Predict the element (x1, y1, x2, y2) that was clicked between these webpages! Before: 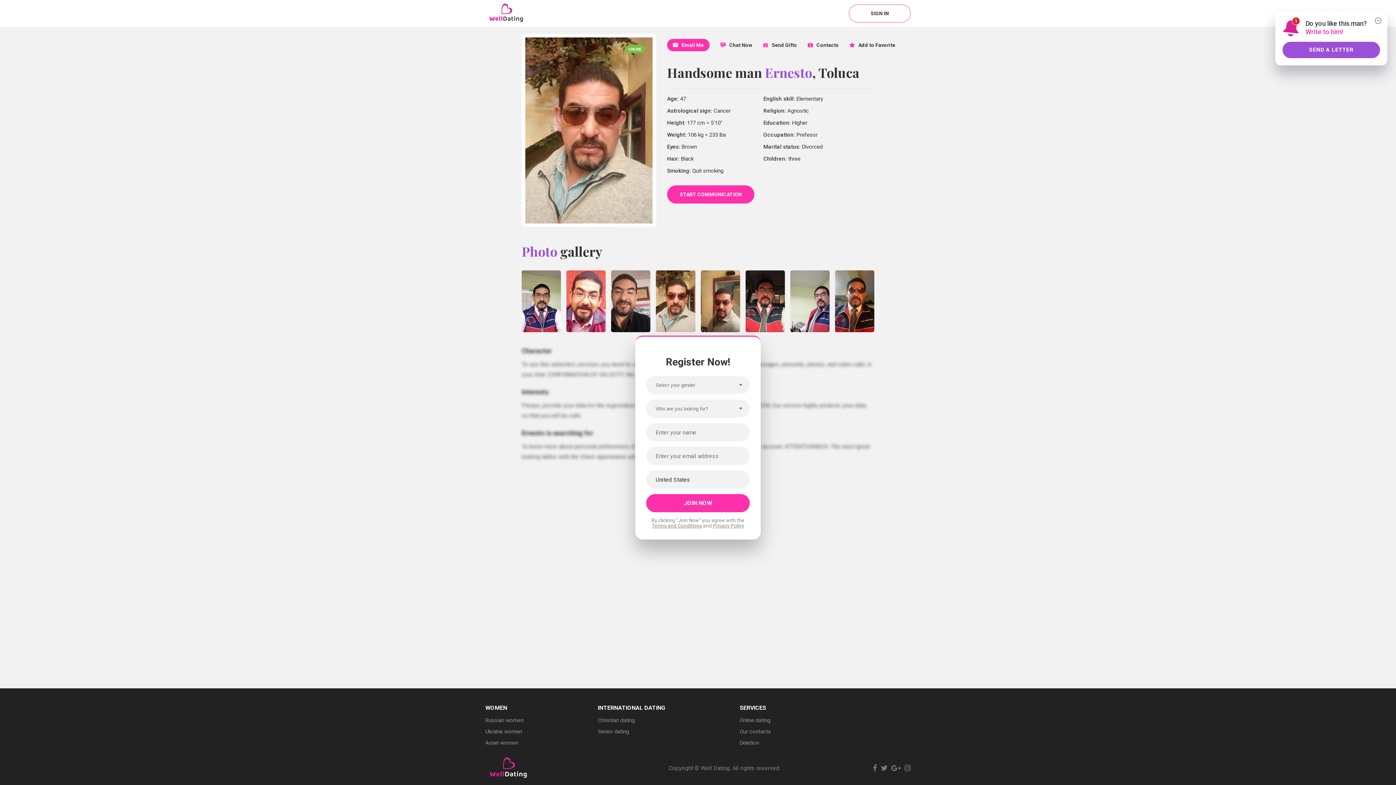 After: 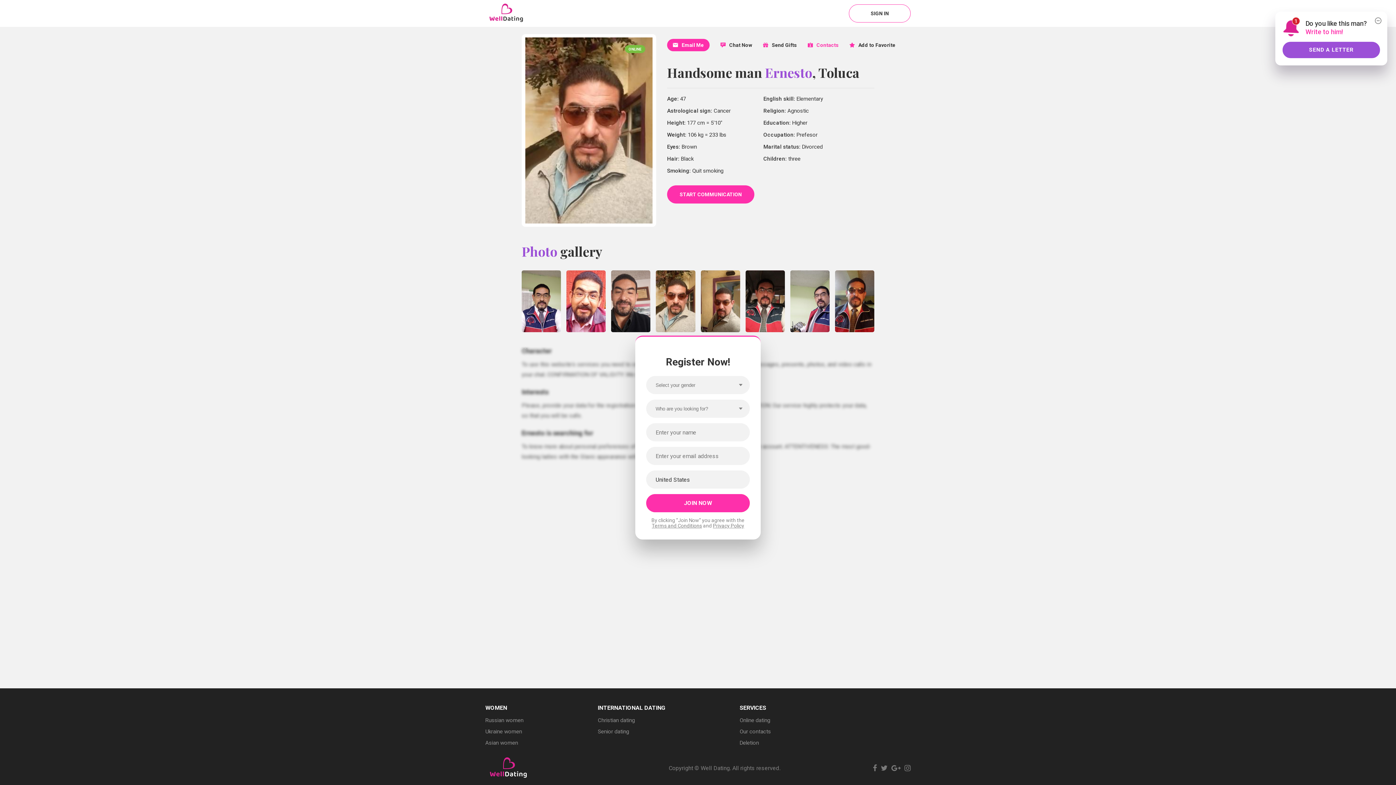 Action: bbox: (808, 41, 838, 48) label: Contacts